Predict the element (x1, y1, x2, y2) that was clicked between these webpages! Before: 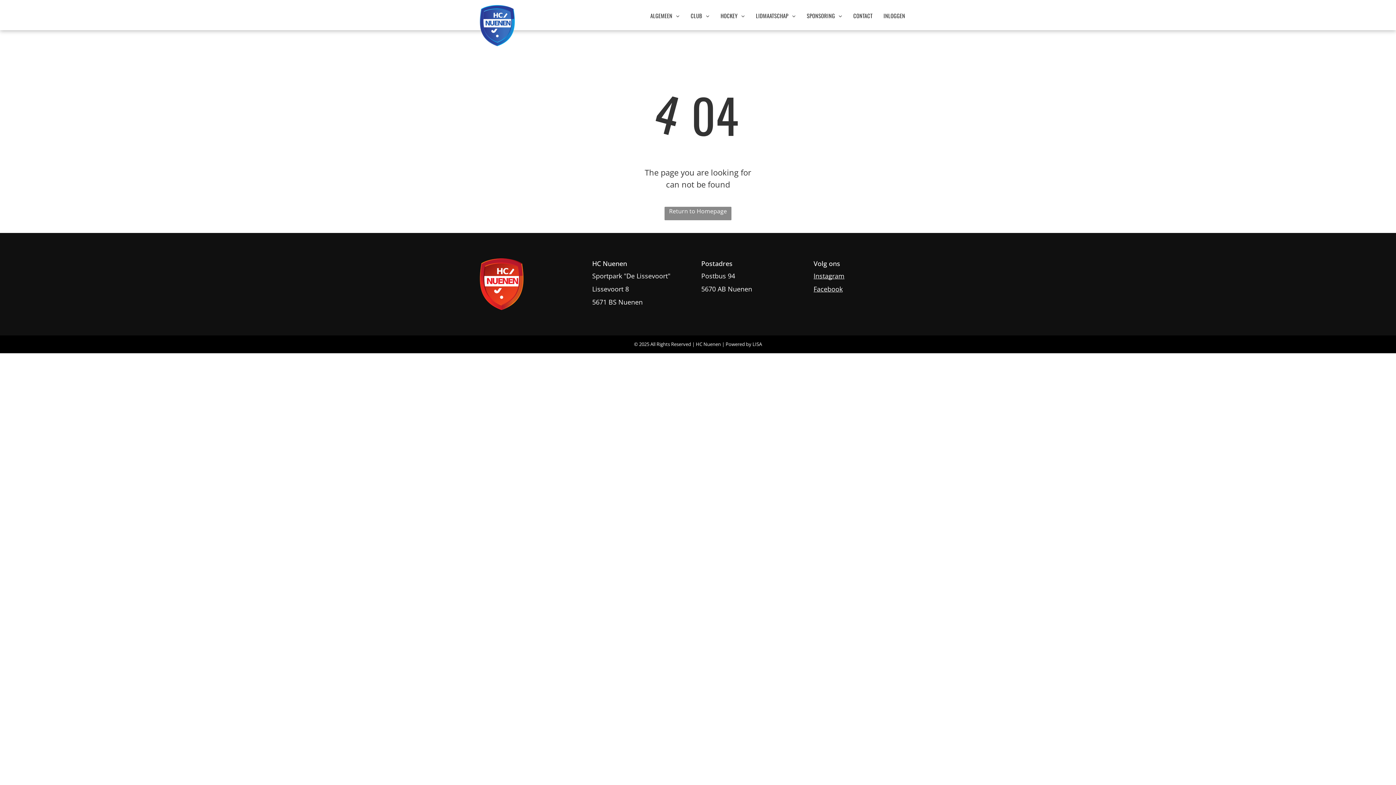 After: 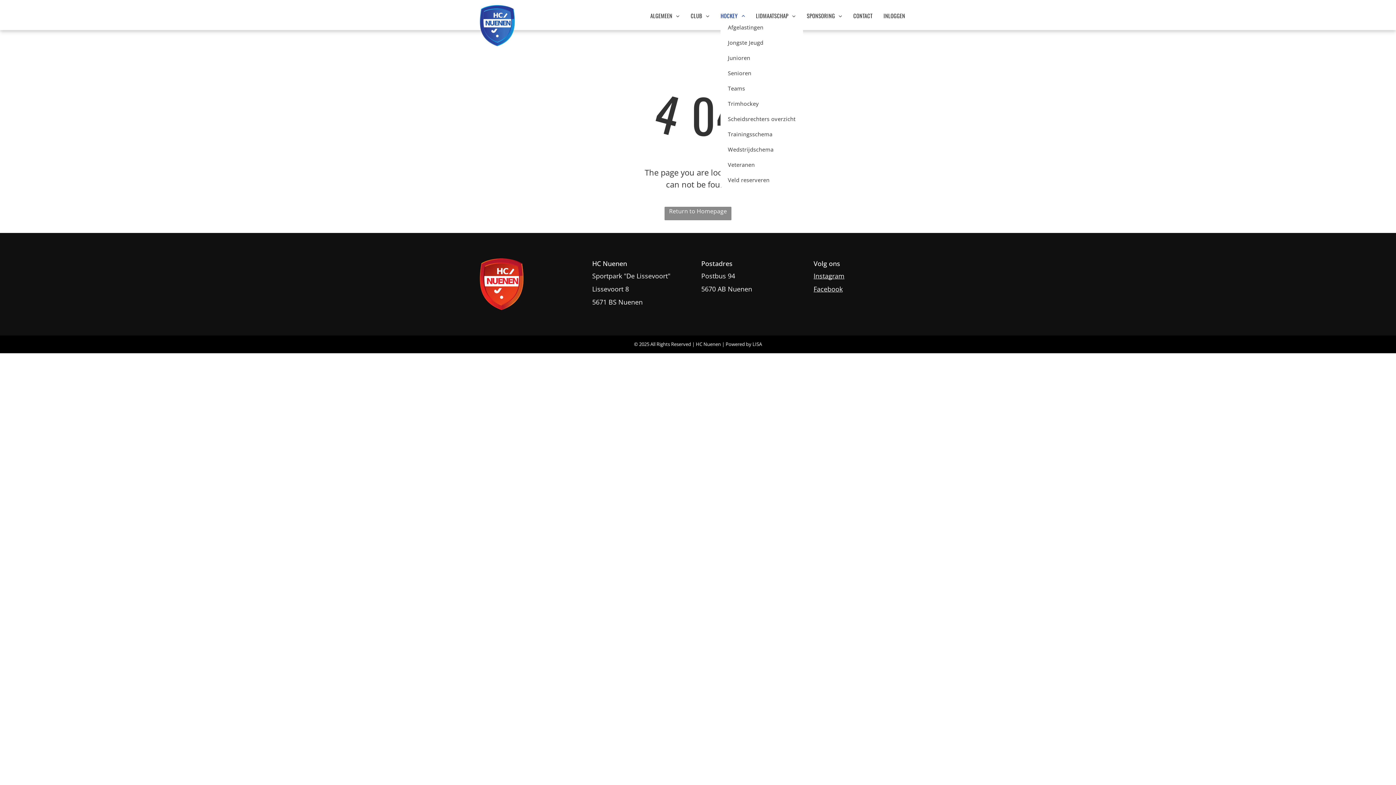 Action: label: HOCKEY bbox: (715, 11, 750, 19)